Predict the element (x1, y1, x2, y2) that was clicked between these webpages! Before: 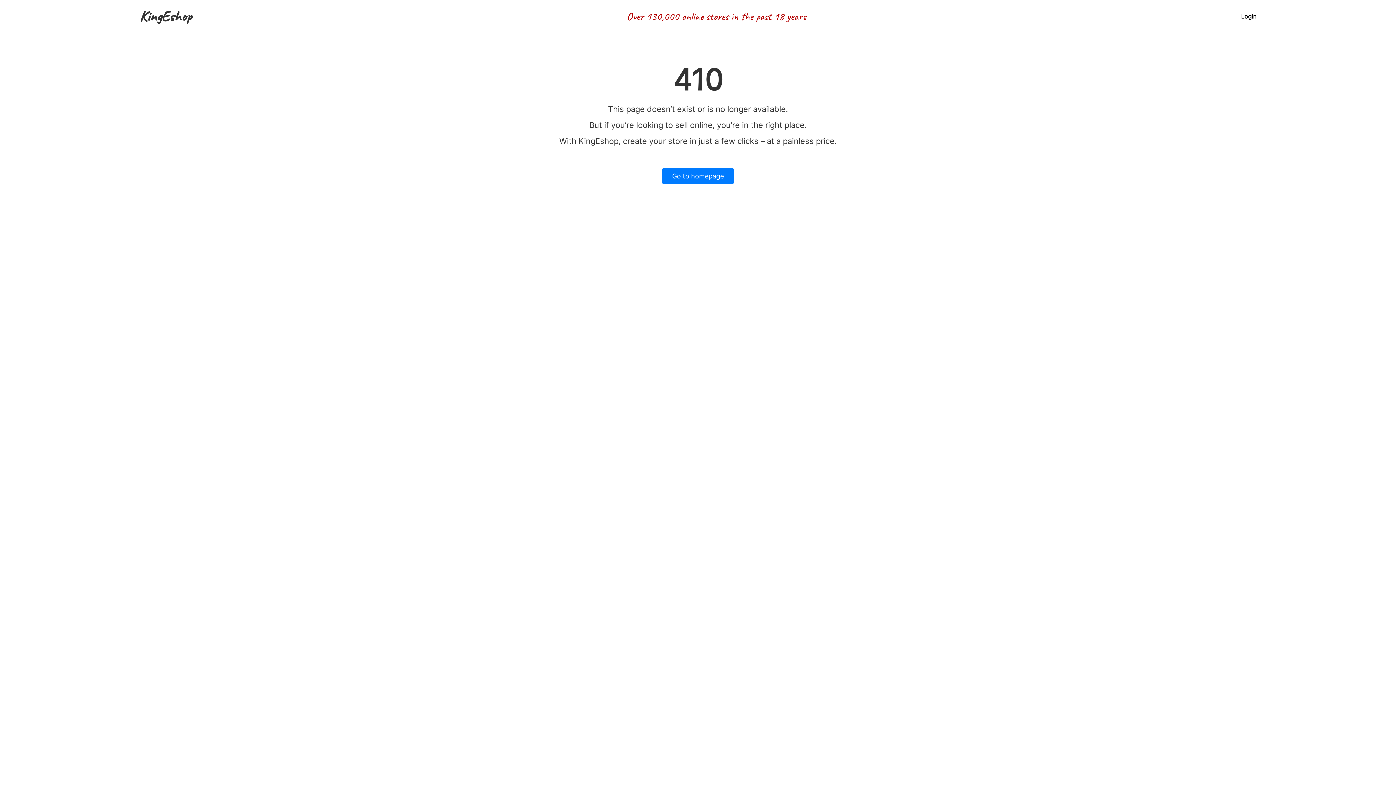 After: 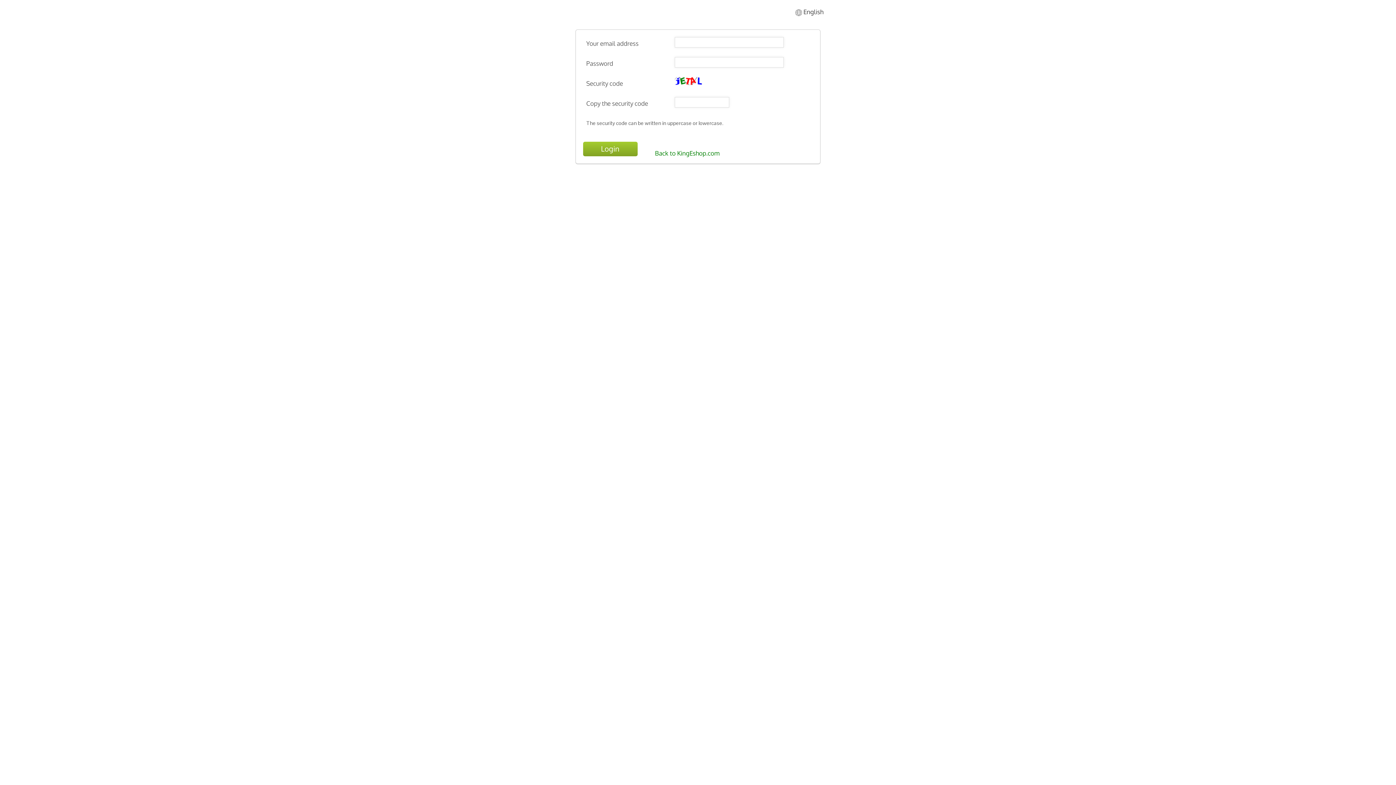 Action: label: Login bbox: (1241, 12, 1256, 20)